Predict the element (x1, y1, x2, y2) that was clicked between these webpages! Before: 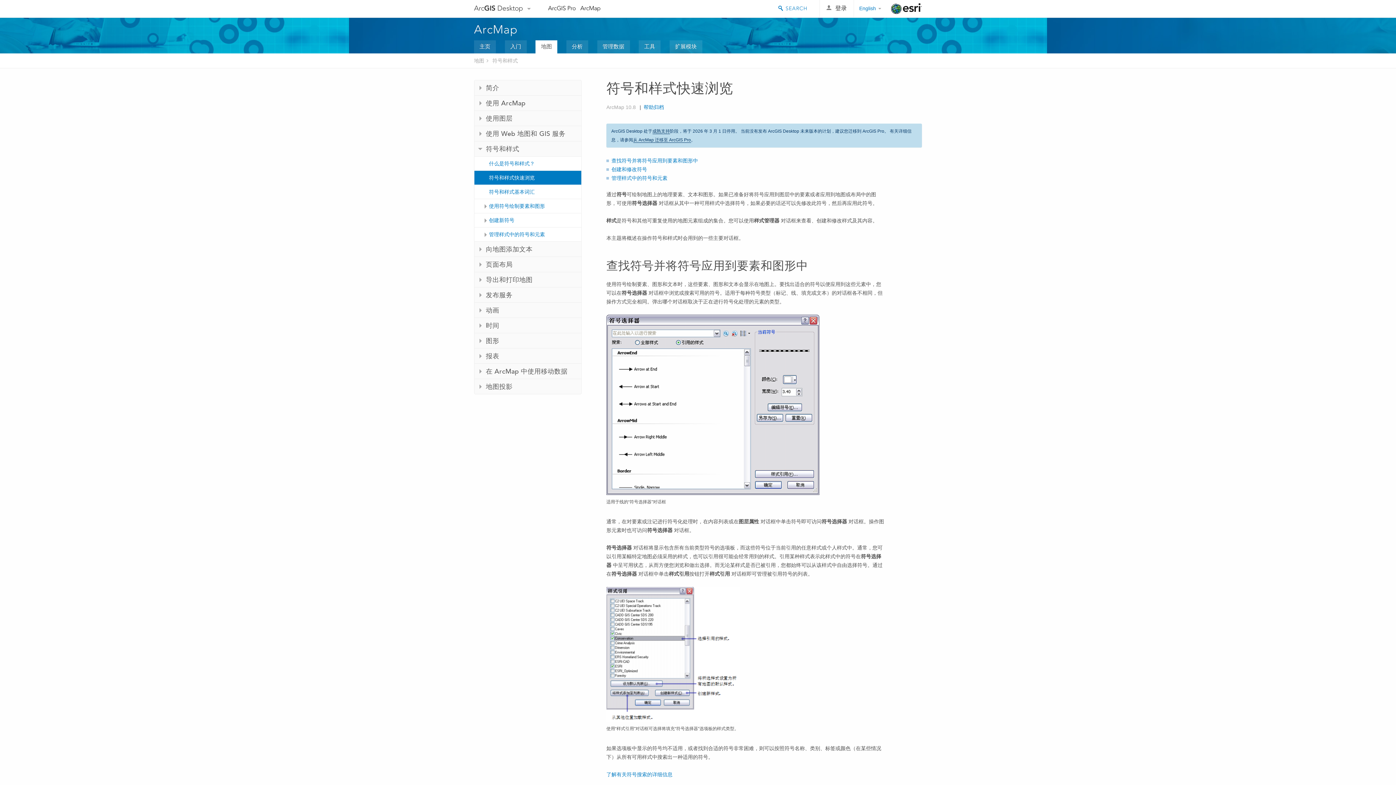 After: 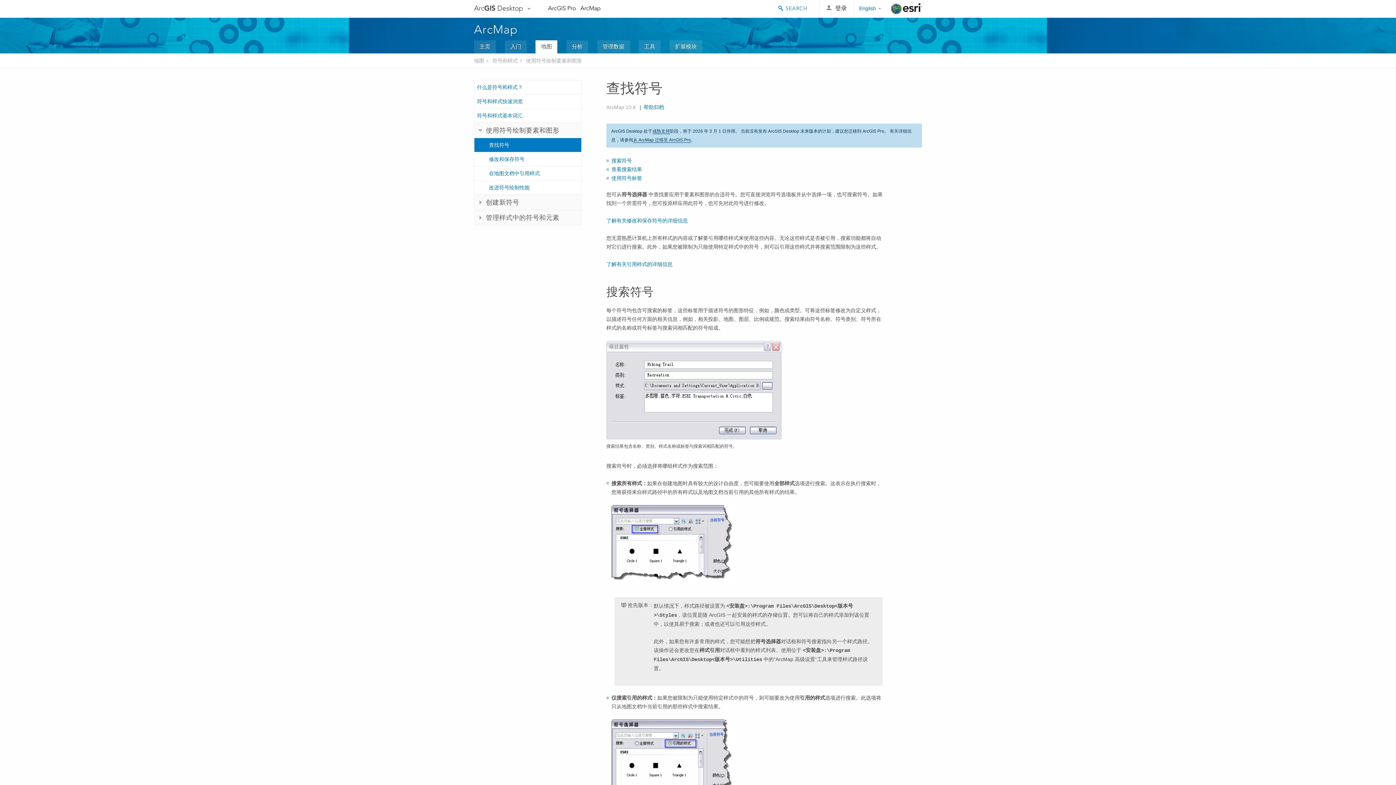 Action: label: 了解有关符号搜索的详细信息 bbox: (606, 772, 672, 777)